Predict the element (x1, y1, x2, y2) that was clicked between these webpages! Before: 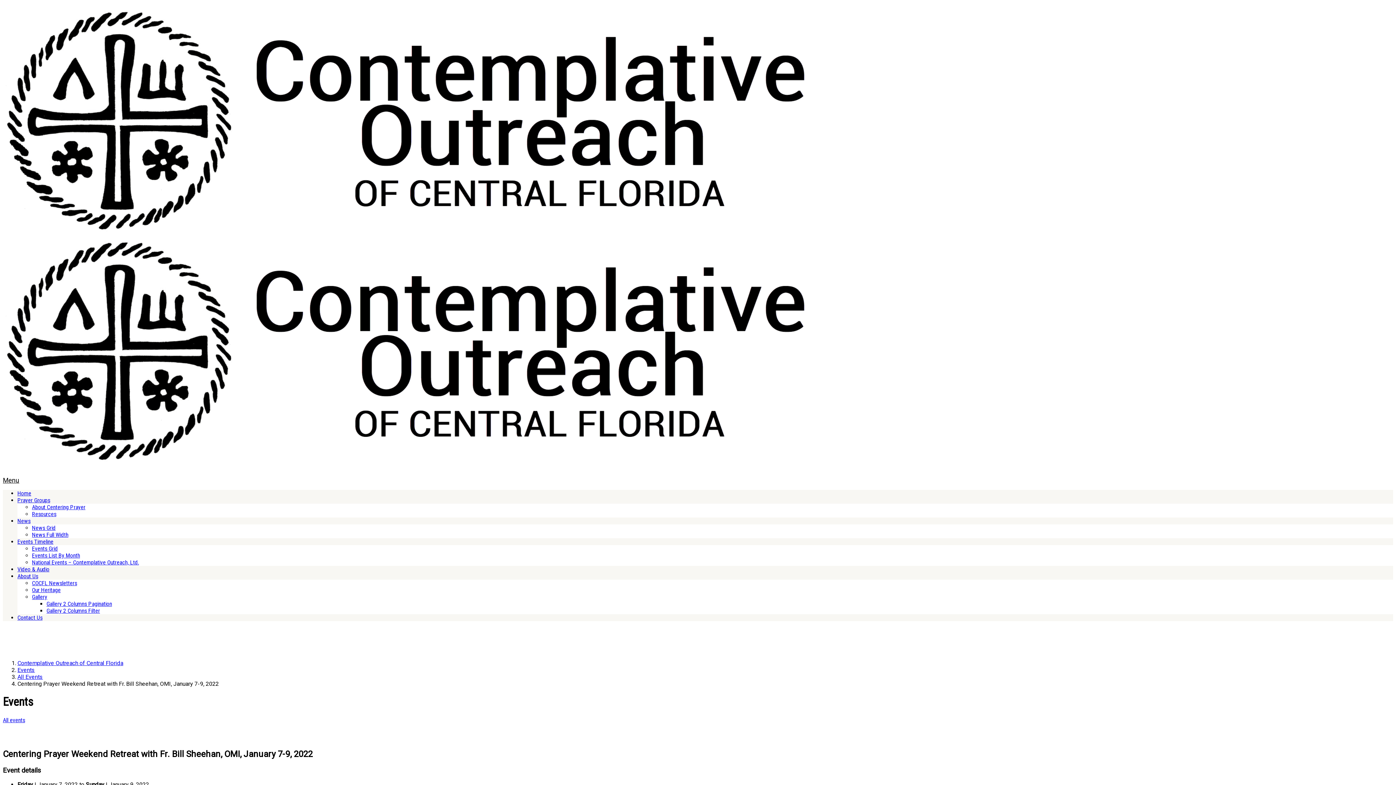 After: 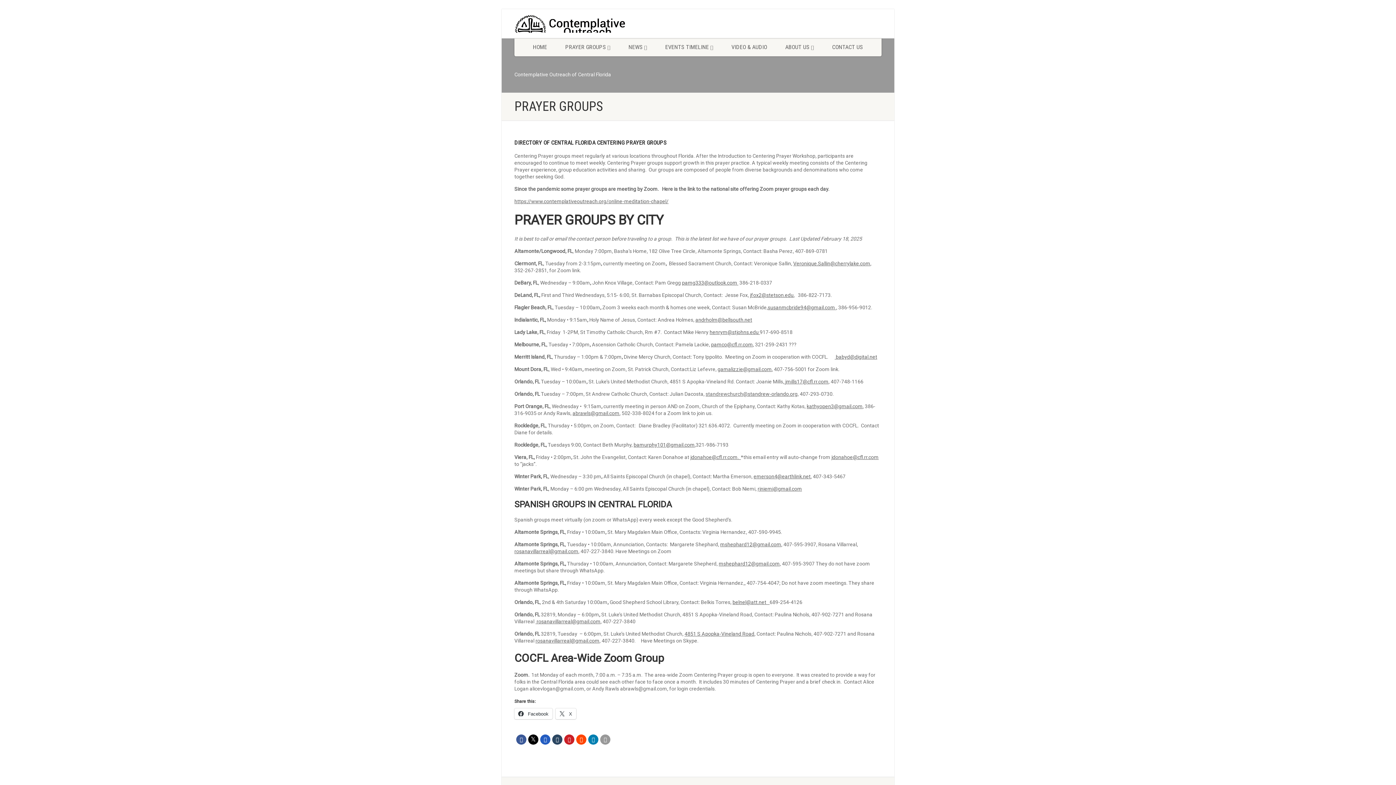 Action: label: Prayer Groups bbox: (17, 497, 50, 503)